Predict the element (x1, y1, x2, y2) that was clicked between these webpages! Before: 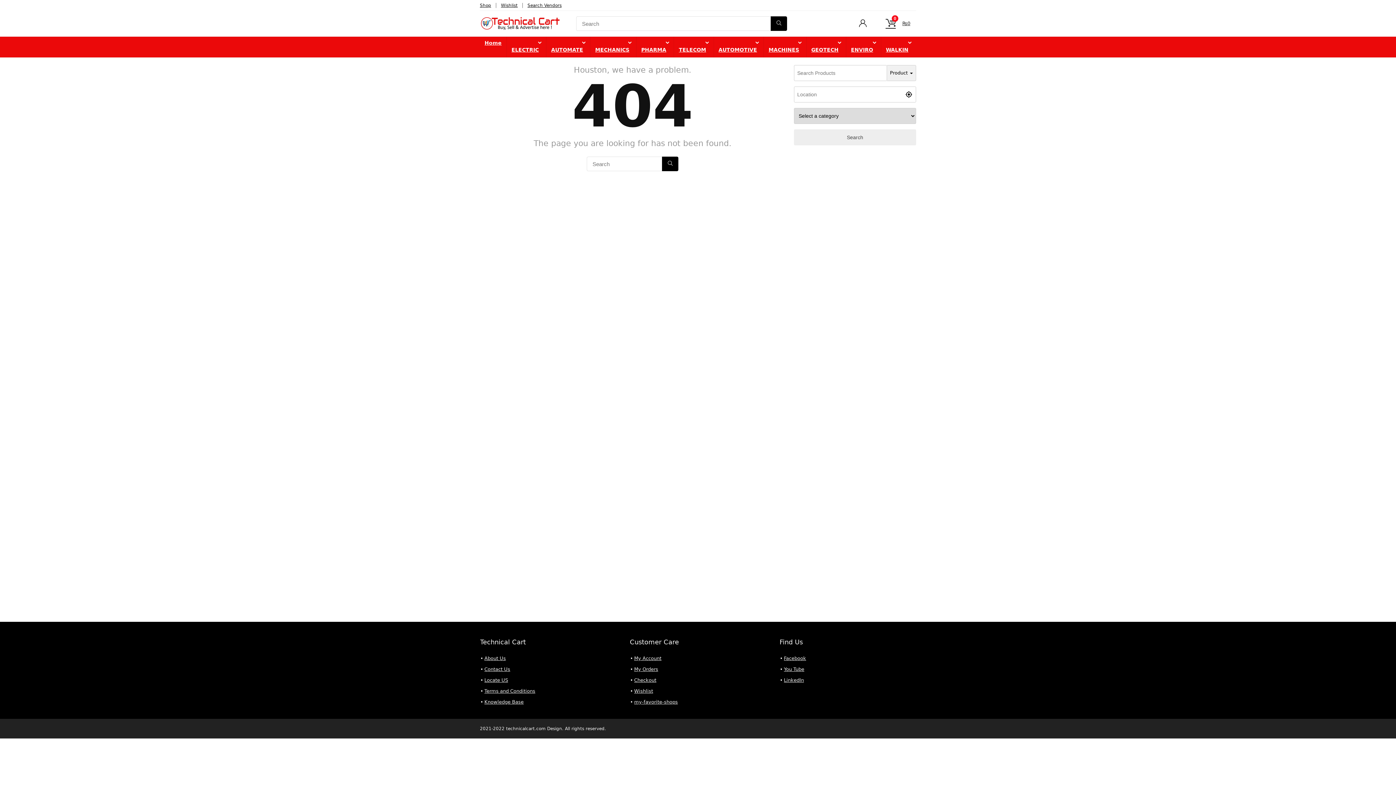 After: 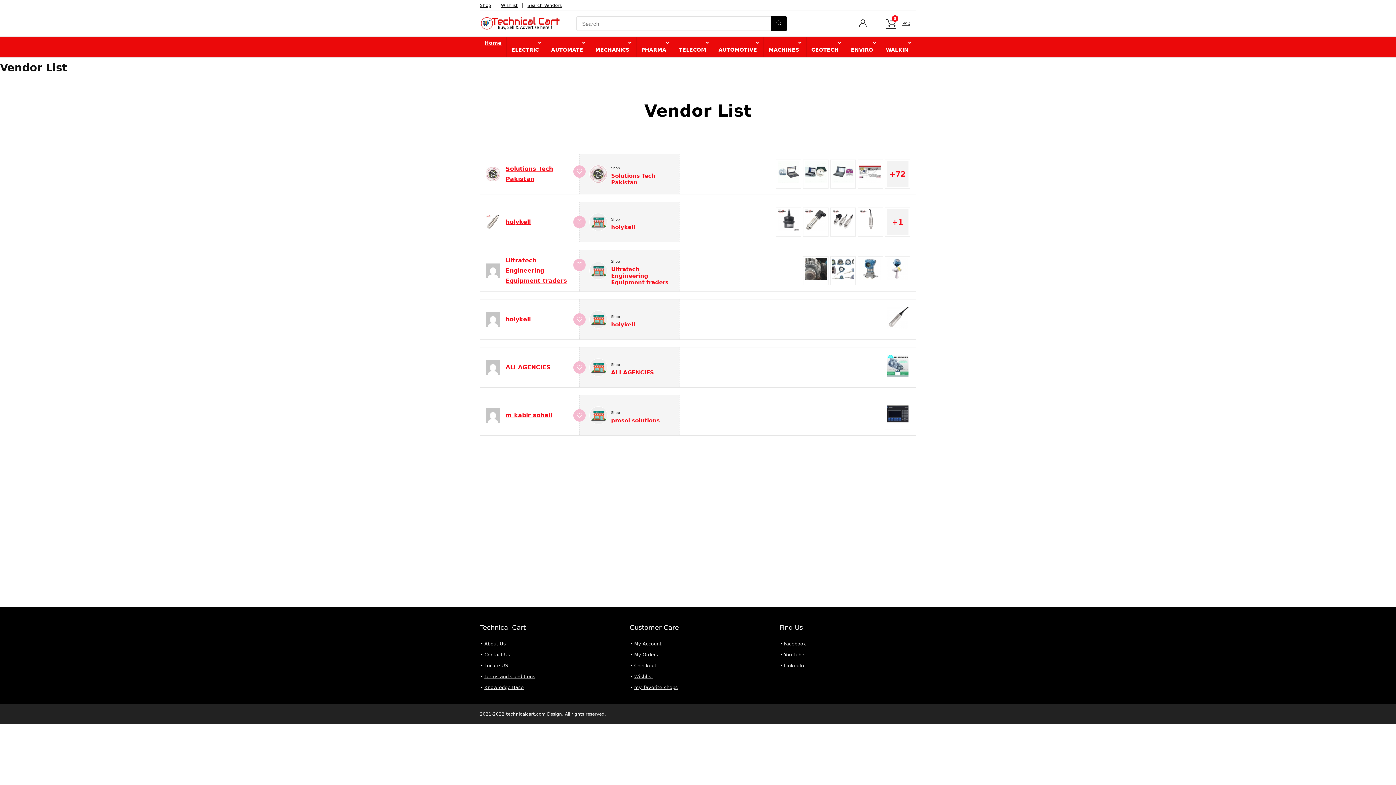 Action: bbox: (527, 2, 561, 7) label: Search Vendors